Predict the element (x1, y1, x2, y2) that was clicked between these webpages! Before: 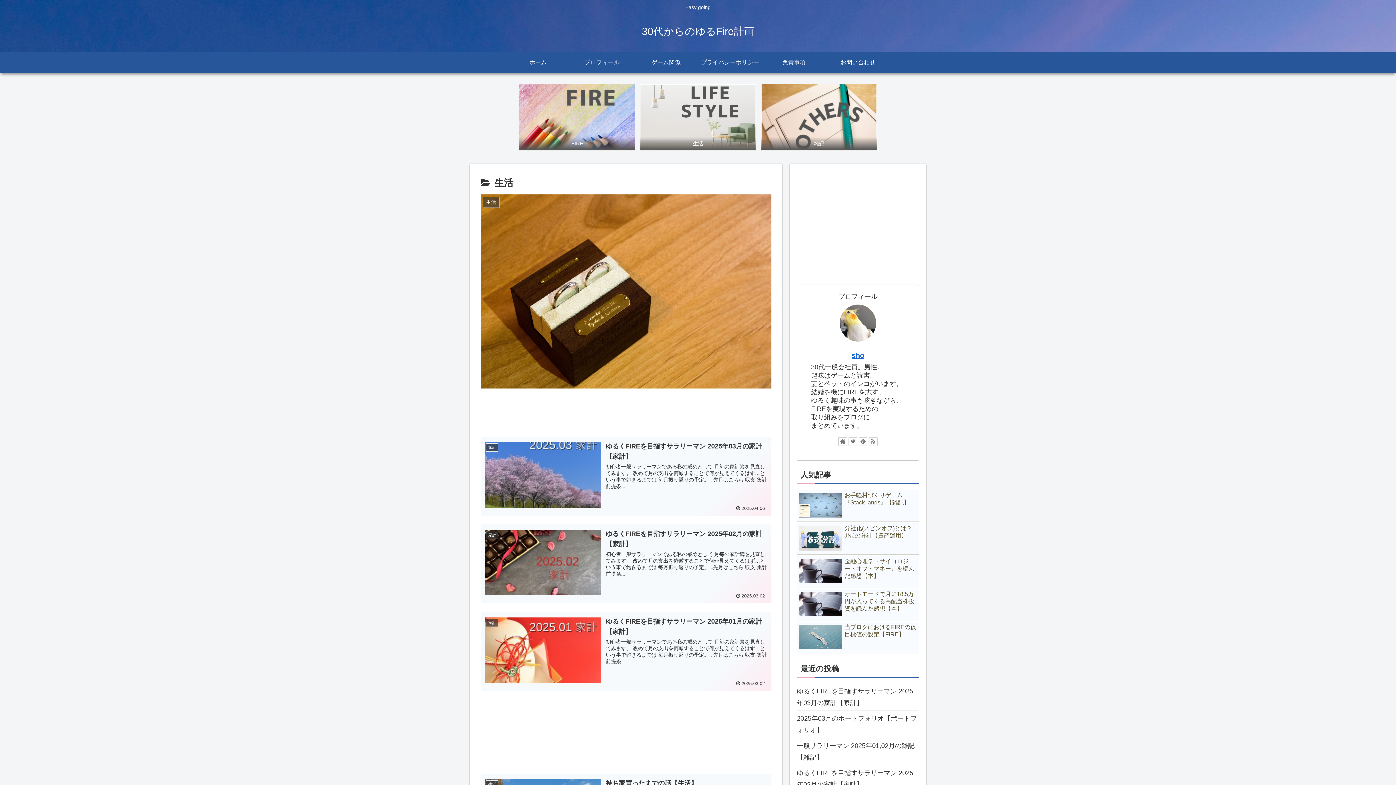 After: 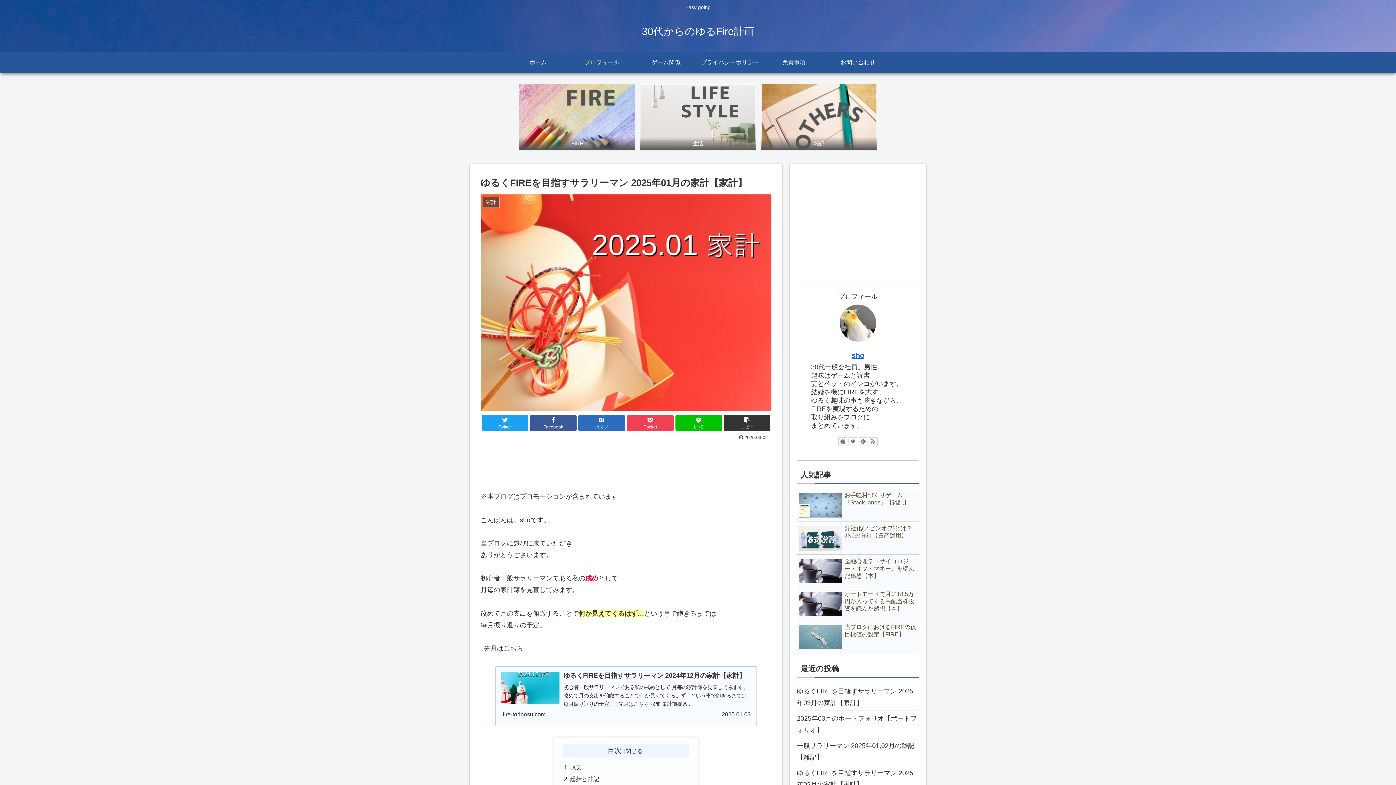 Action: label: 家計
ゆるくFIREを目指すサラリーマン 2025年01月の家計【家計】
初心者一般サラリーマンである私の戒めとして 月毎の家計簿を見直してみます。 改めて月の支出を俯瞰することで何か見えてくるはず…という事で飽きるまでは 毎月振り返りの予定。 ↓先月はこちら 収支 集計前提条...
 2025.03.02 bbox: (480, 612, 771, 691)